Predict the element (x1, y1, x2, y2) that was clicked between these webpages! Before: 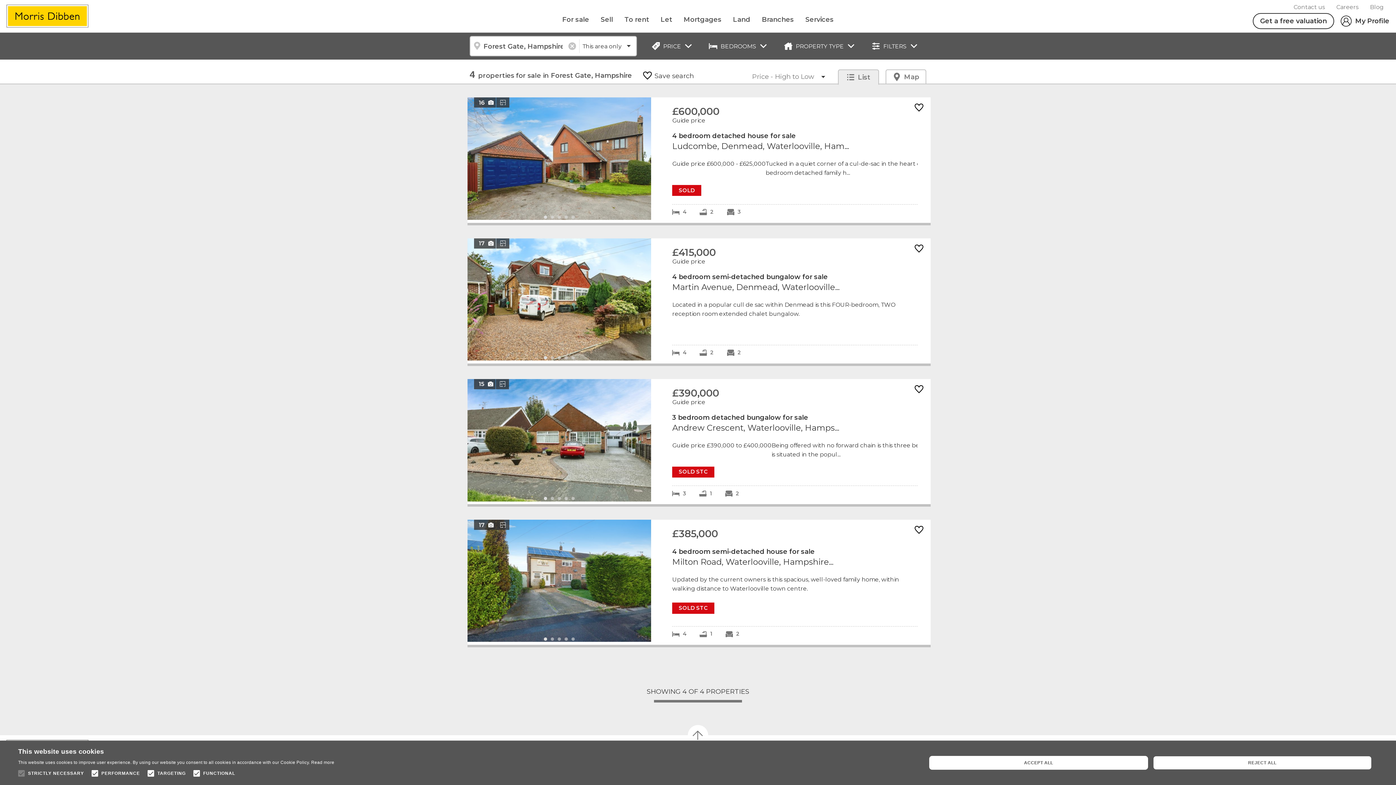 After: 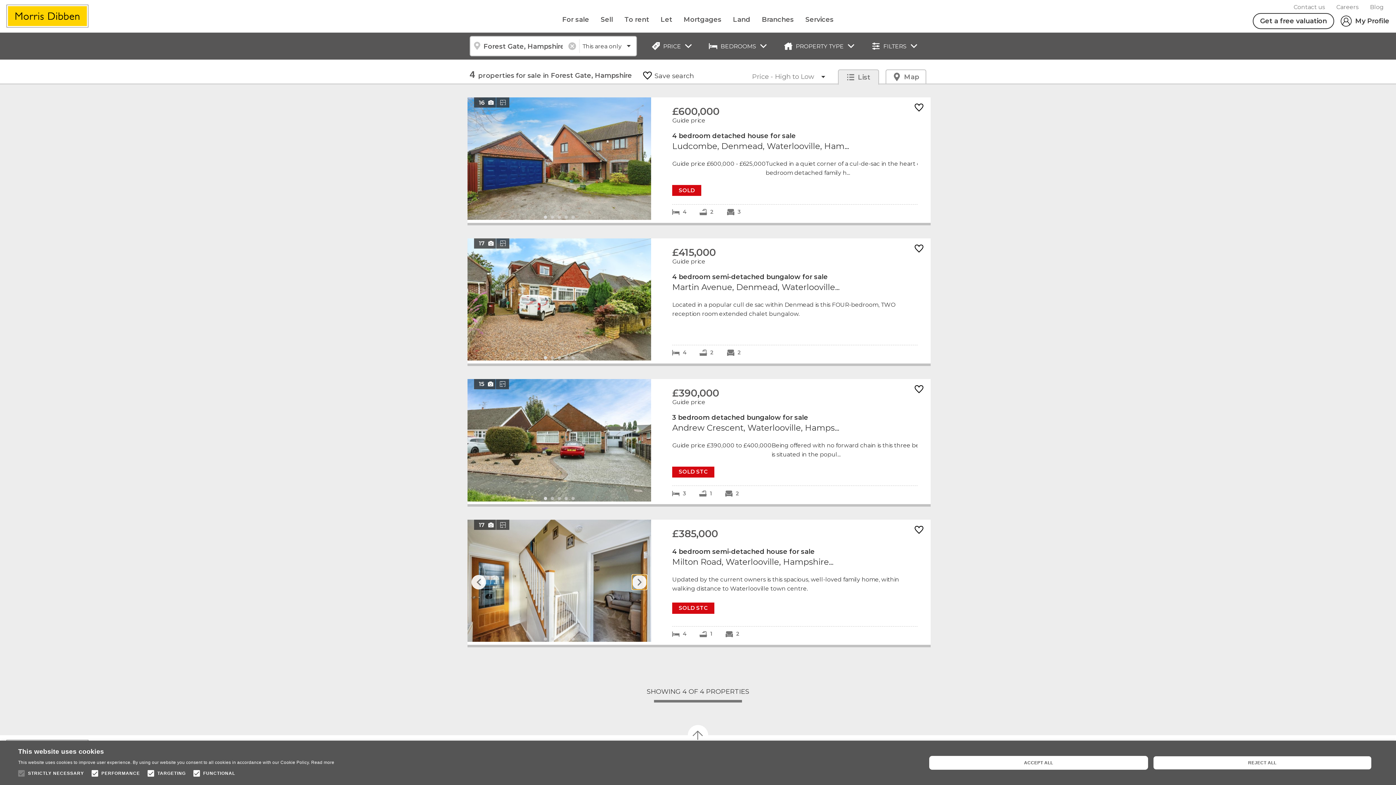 Action: bbox: (632, 575, 647, 589)